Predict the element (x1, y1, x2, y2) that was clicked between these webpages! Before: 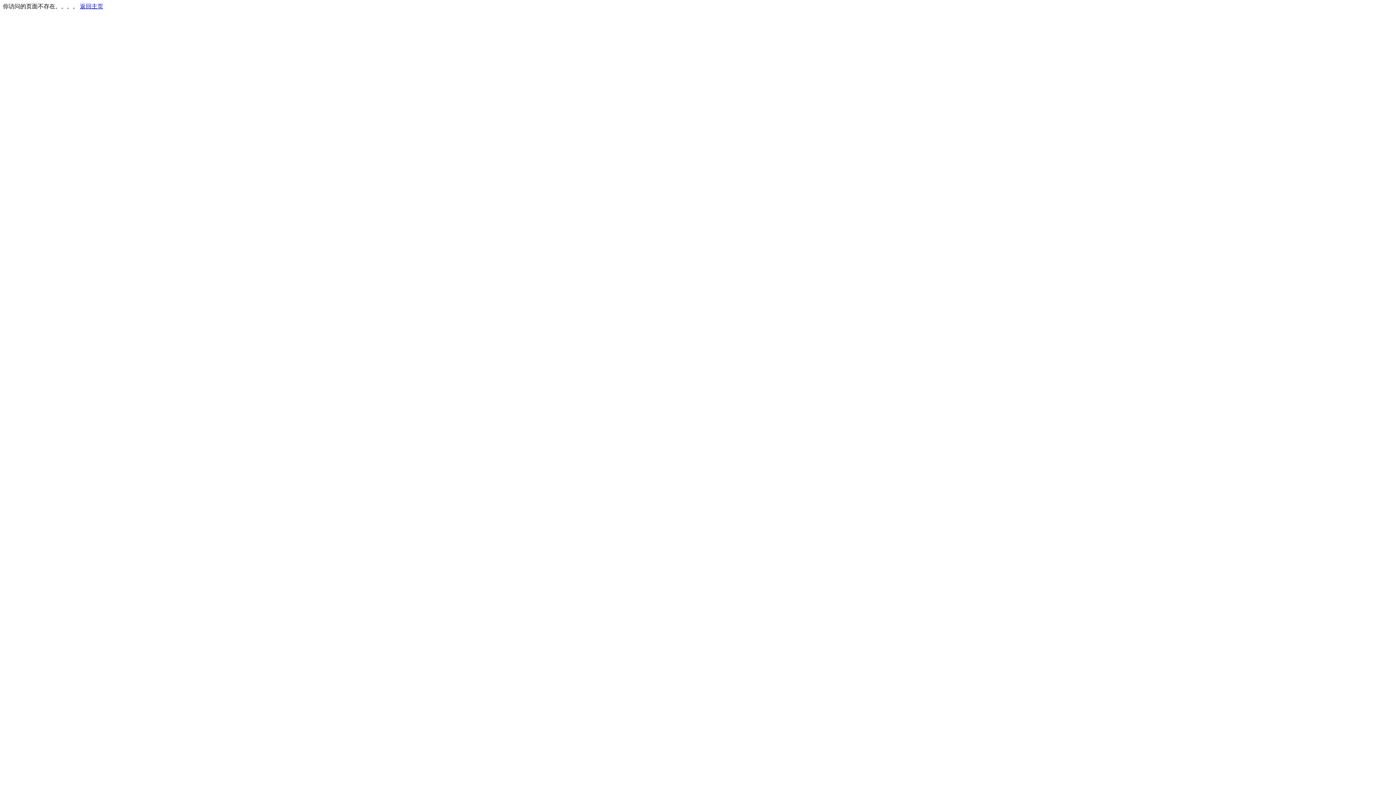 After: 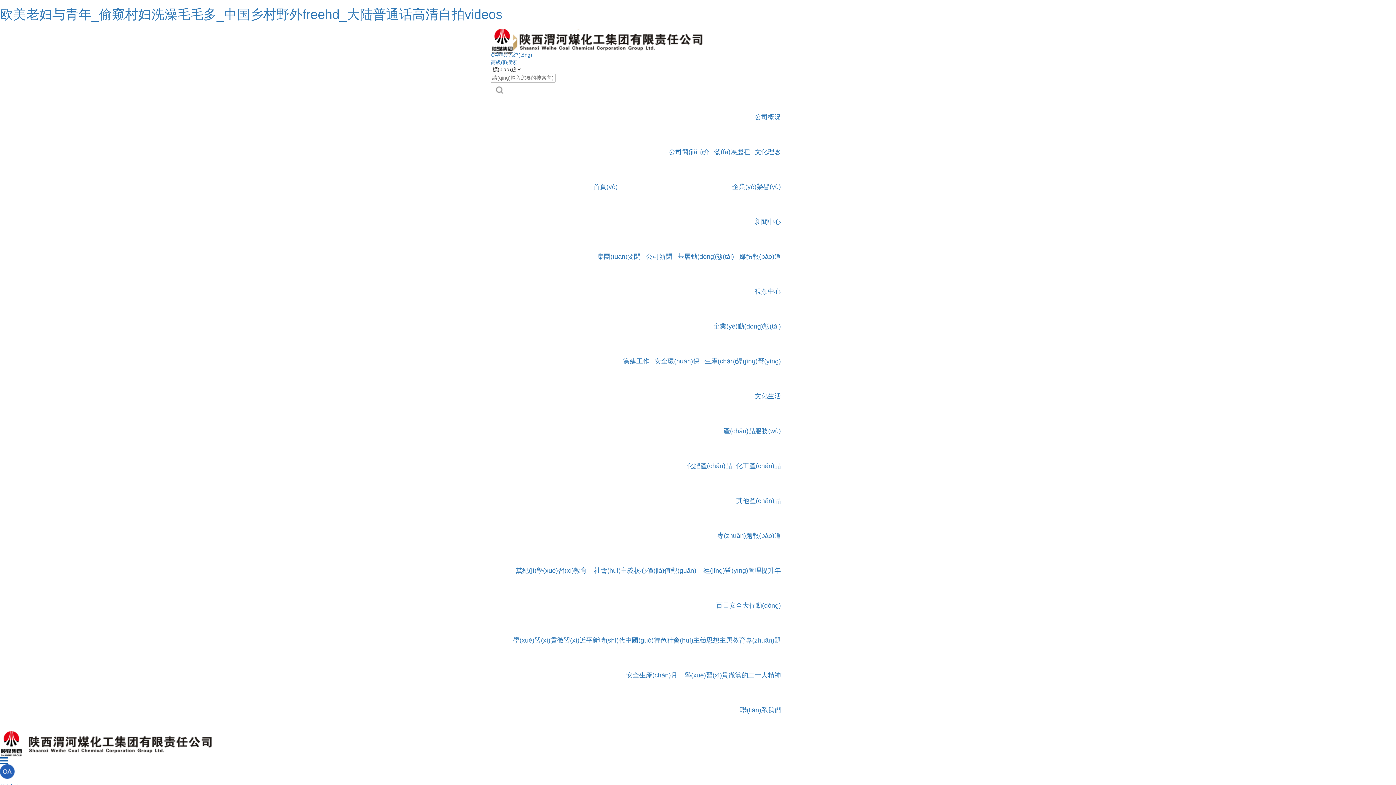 Action: bbox: (80, 3, 103, 9) label: 返回主页